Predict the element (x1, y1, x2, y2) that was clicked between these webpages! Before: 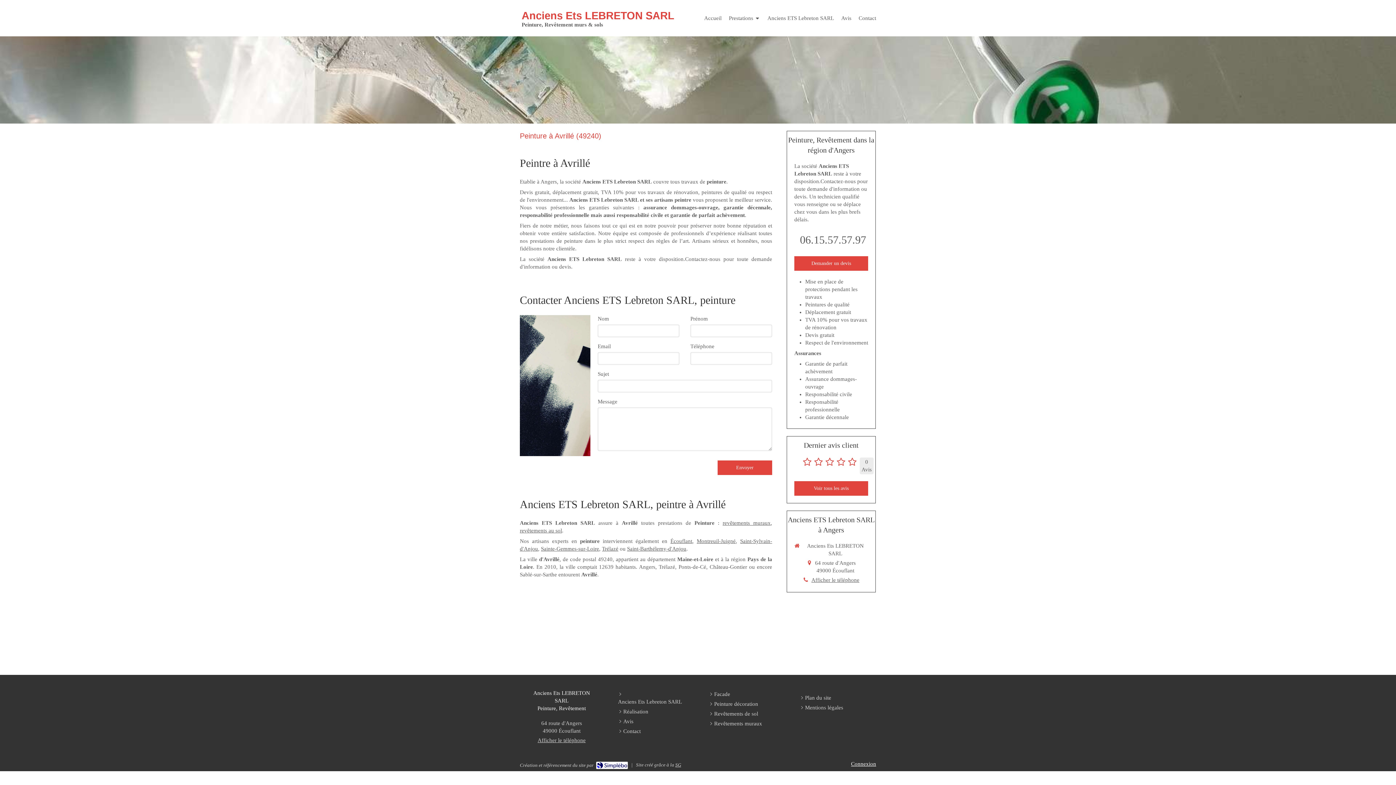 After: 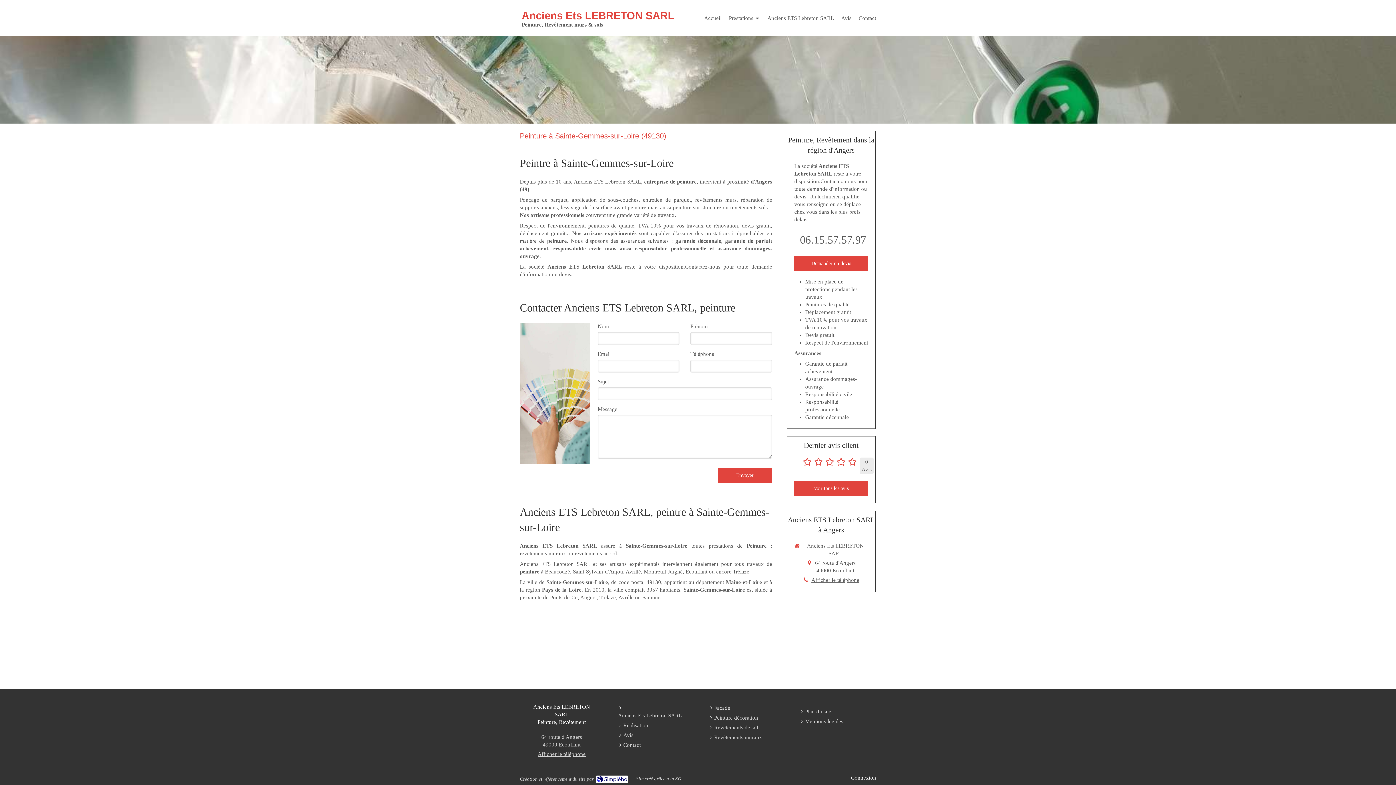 Action: label: Sainte-Gemmes-sur-Loire bbox: (541, 546, 599, 552)